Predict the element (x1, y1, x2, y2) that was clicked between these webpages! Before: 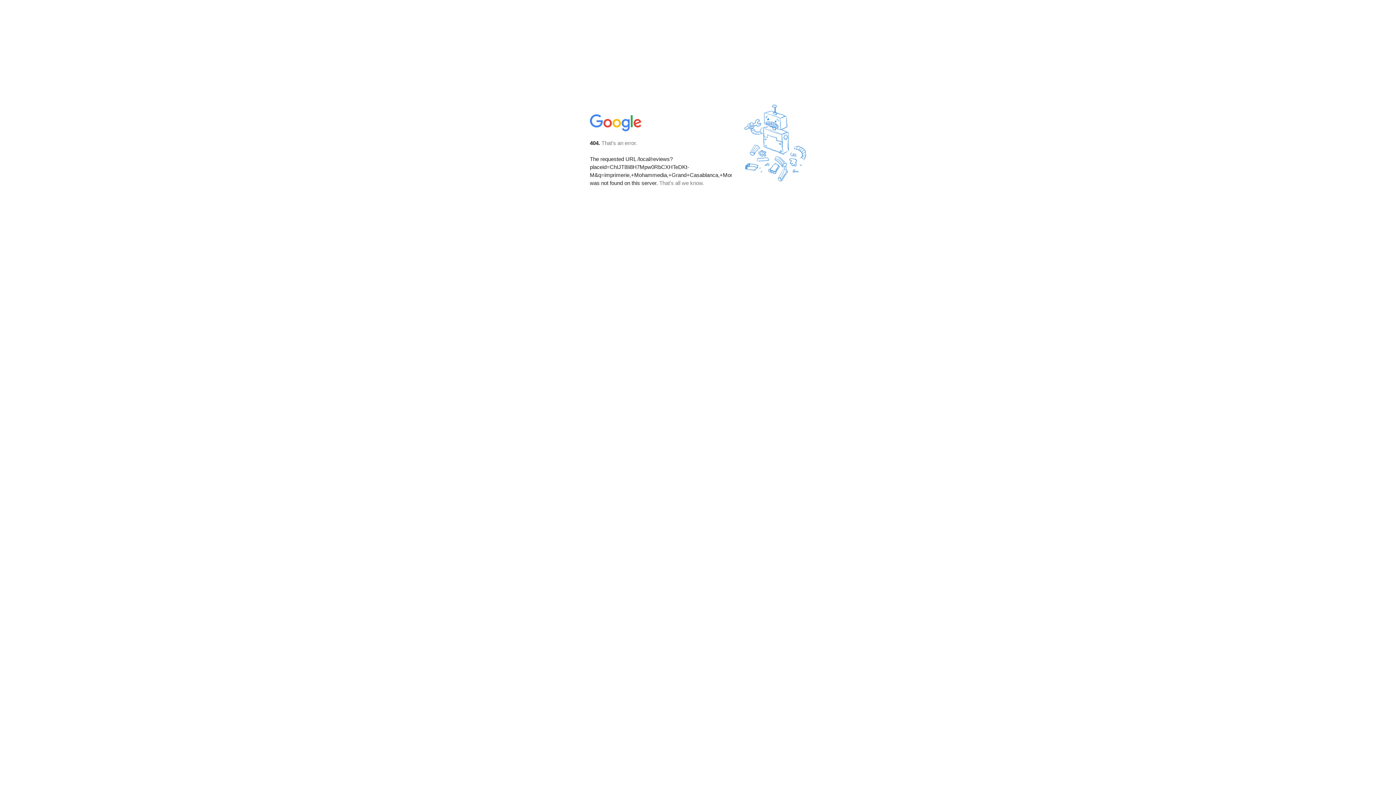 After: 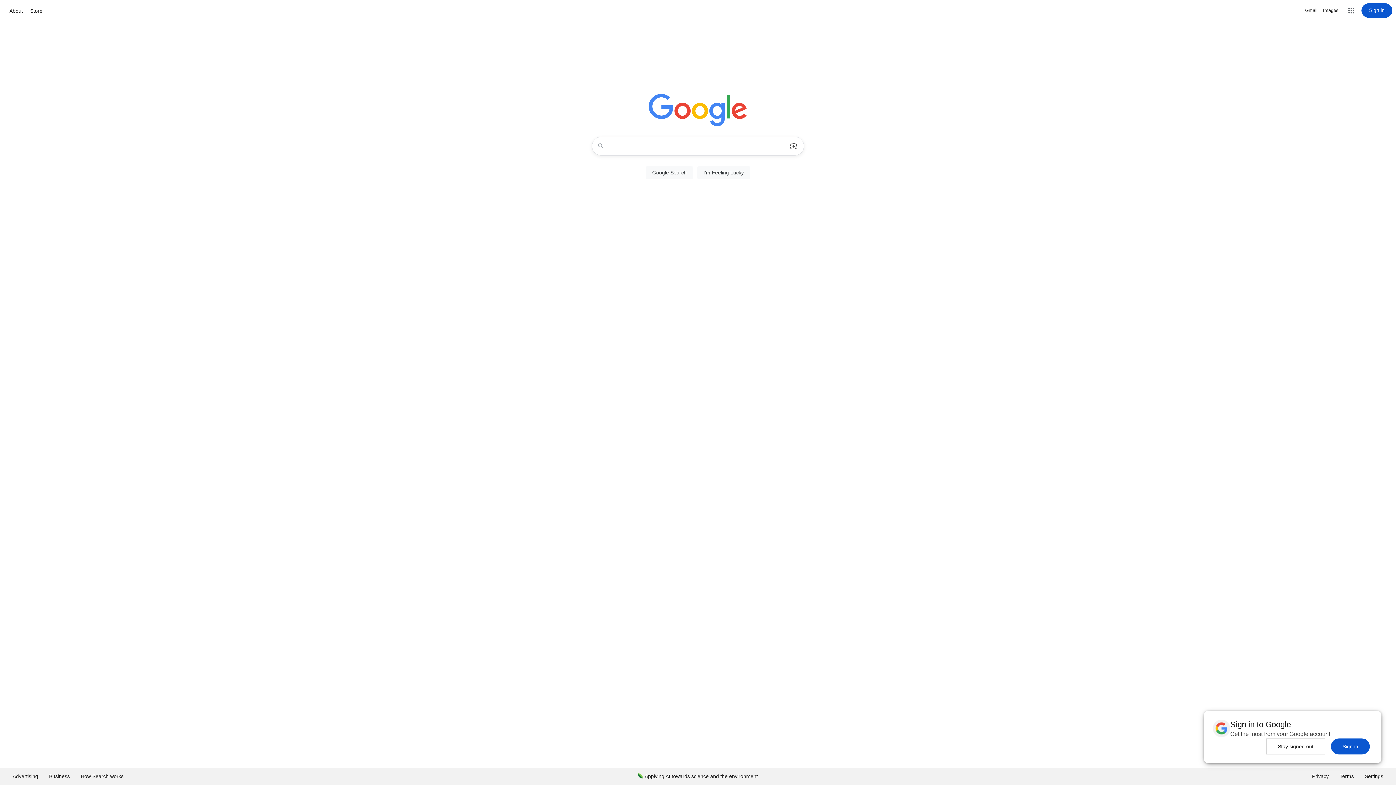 Action: bbox: (590, 127, 642, 134)